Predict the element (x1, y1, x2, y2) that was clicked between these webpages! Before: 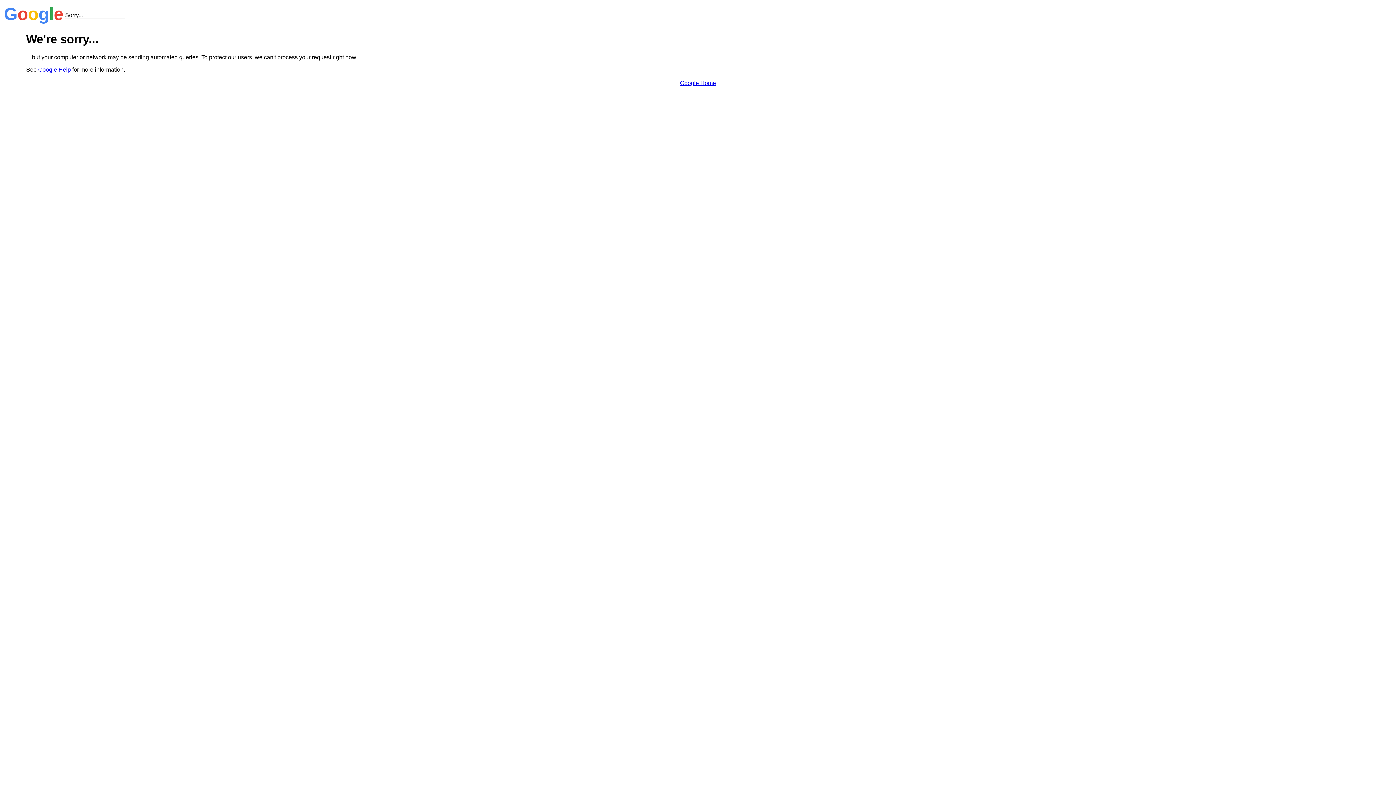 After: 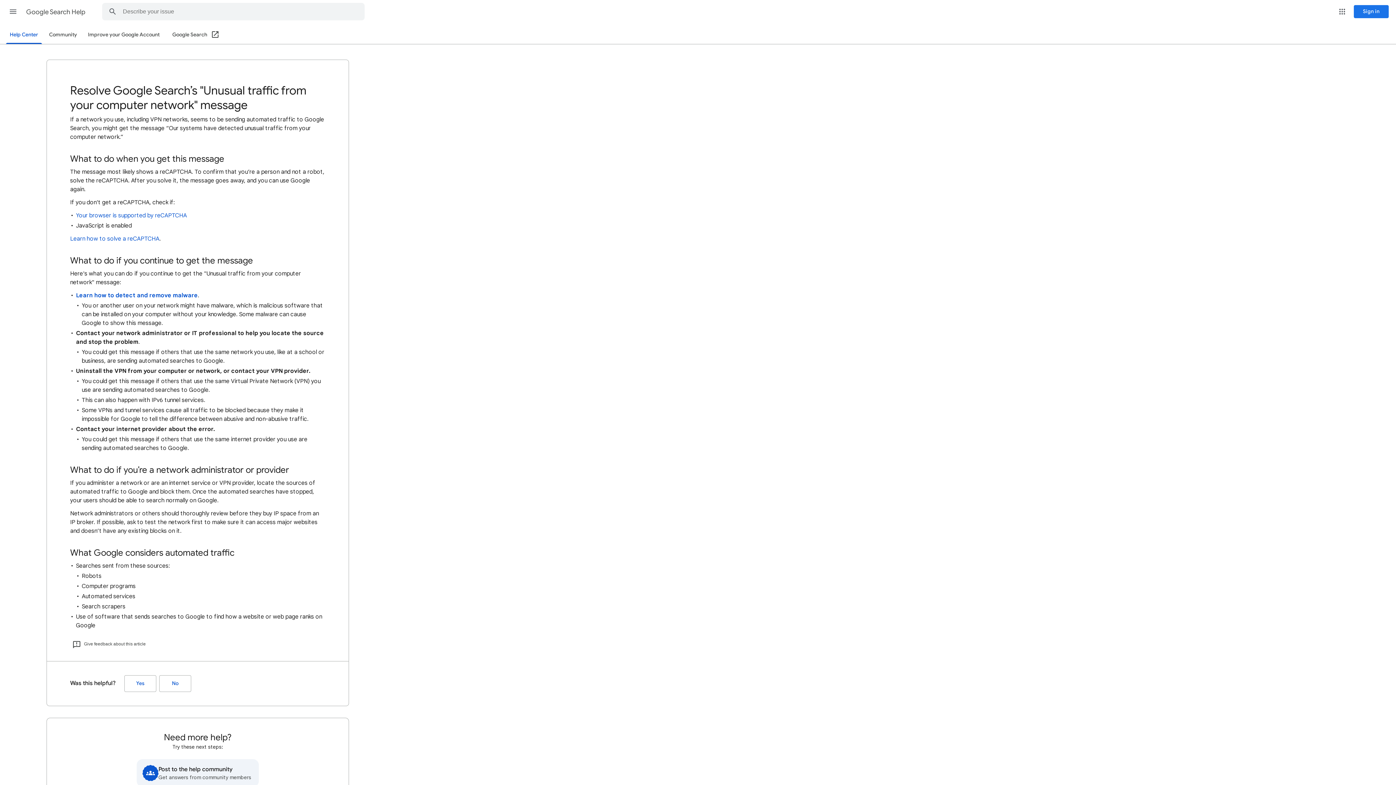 Action: bbox: (38, 66, 70, 72) label: Google Help